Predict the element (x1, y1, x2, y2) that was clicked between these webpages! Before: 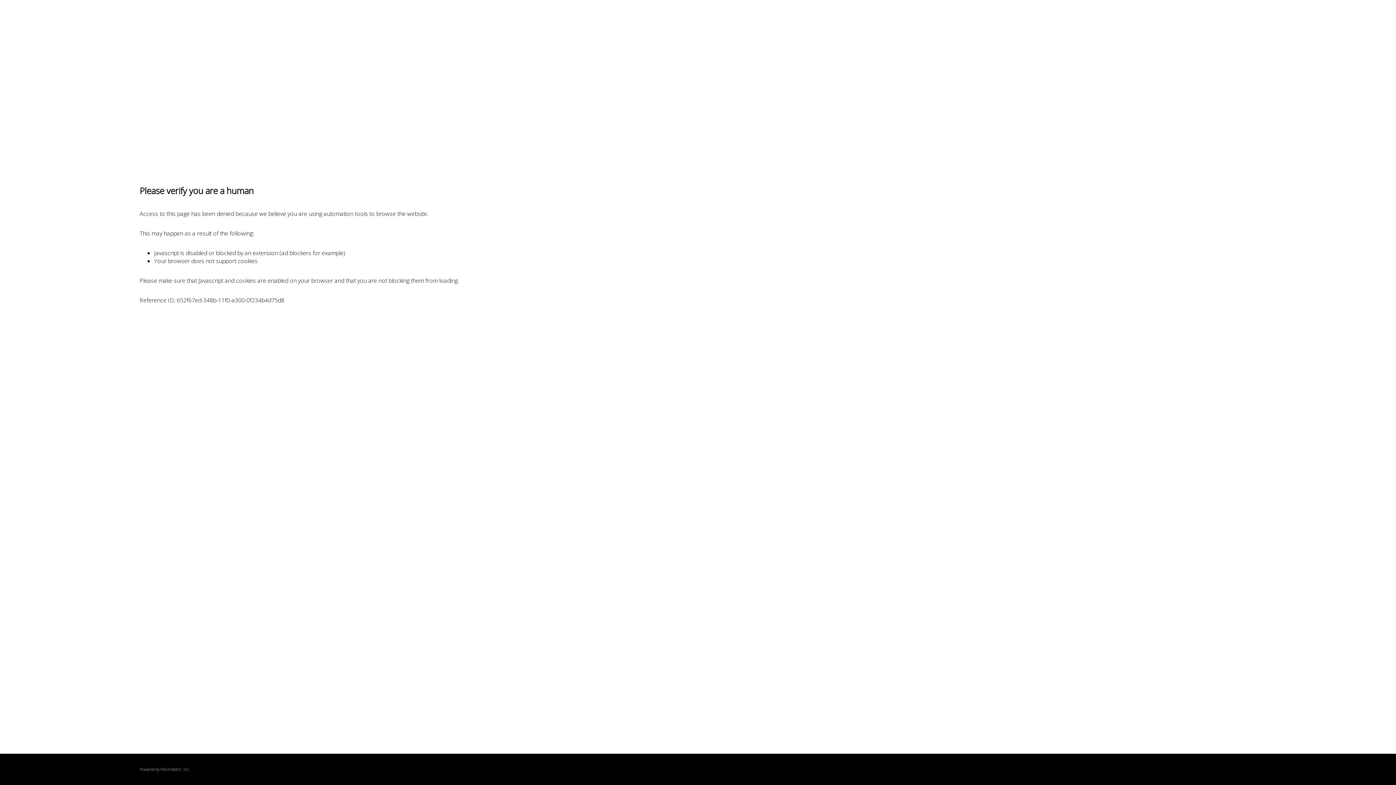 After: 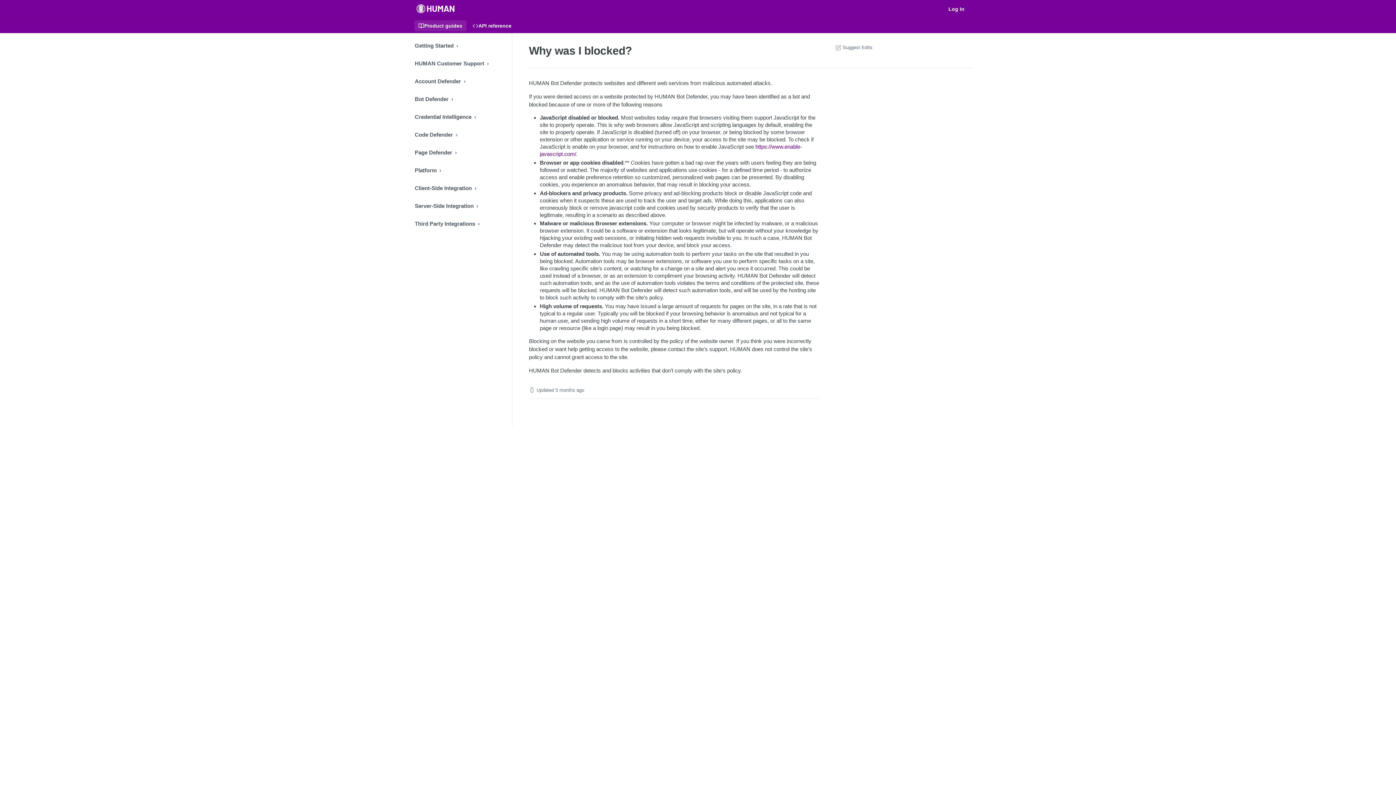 Action: bbox: (160, 767, 180, 772) label: PerimeterX